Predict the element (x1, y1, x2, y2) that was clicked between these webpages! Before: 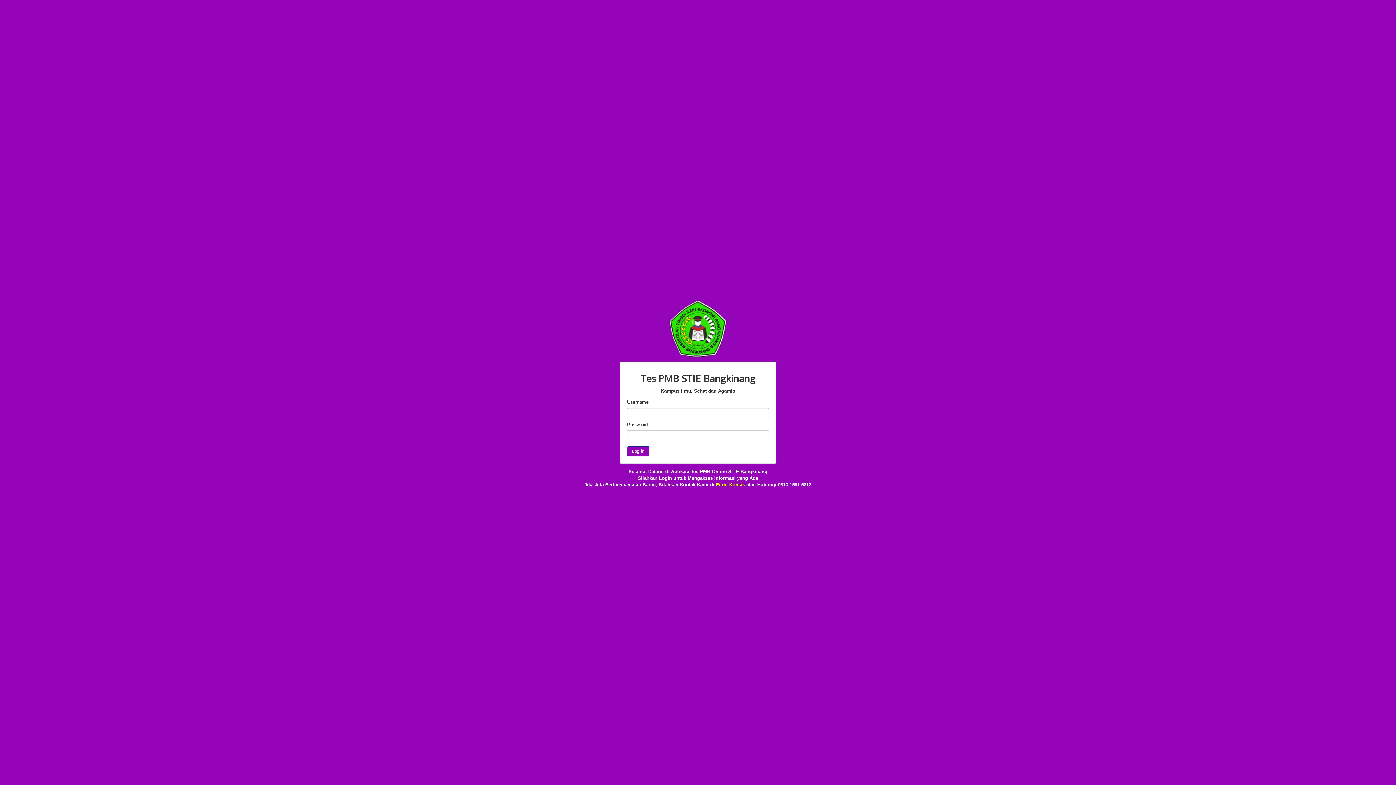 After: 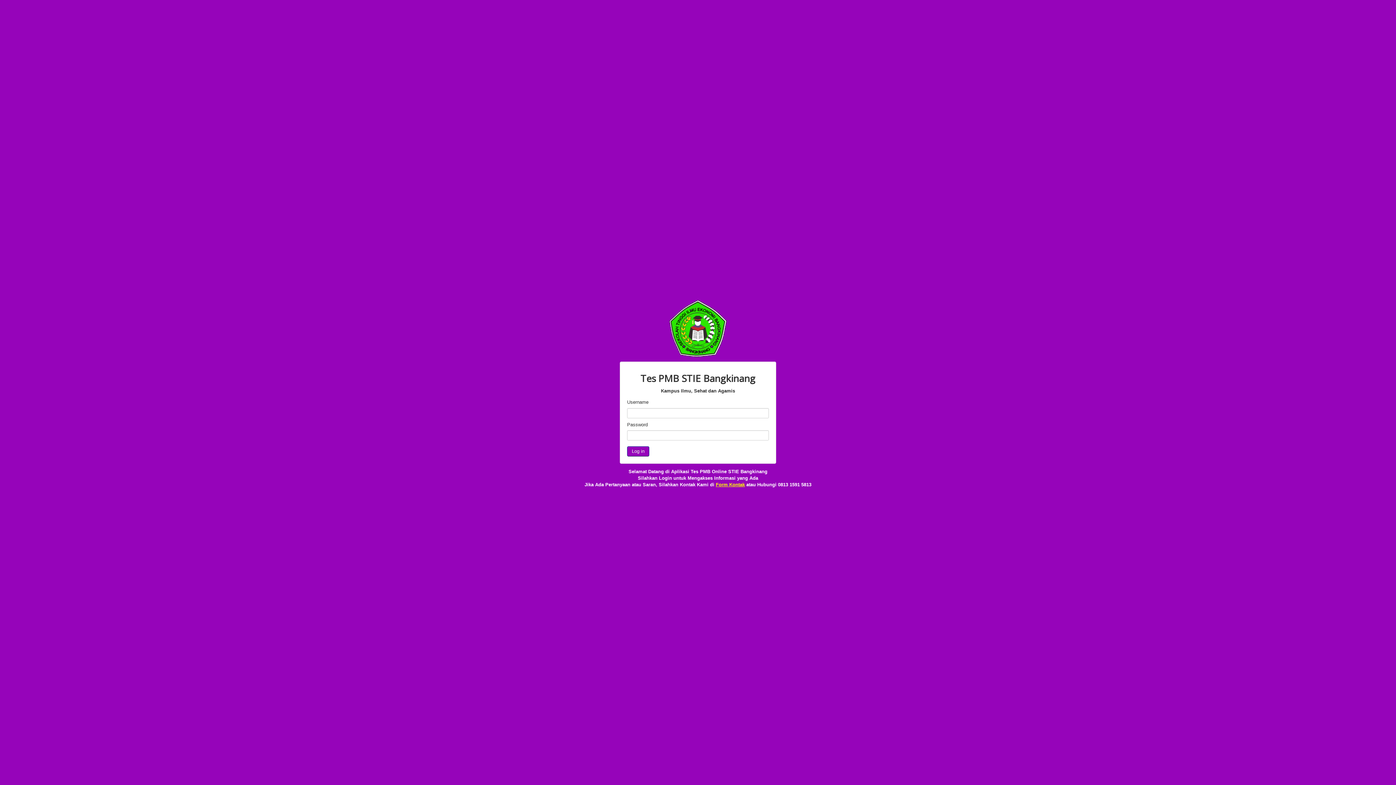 Action: bbox: (716, 482, 745, 487) label: Form Kontak